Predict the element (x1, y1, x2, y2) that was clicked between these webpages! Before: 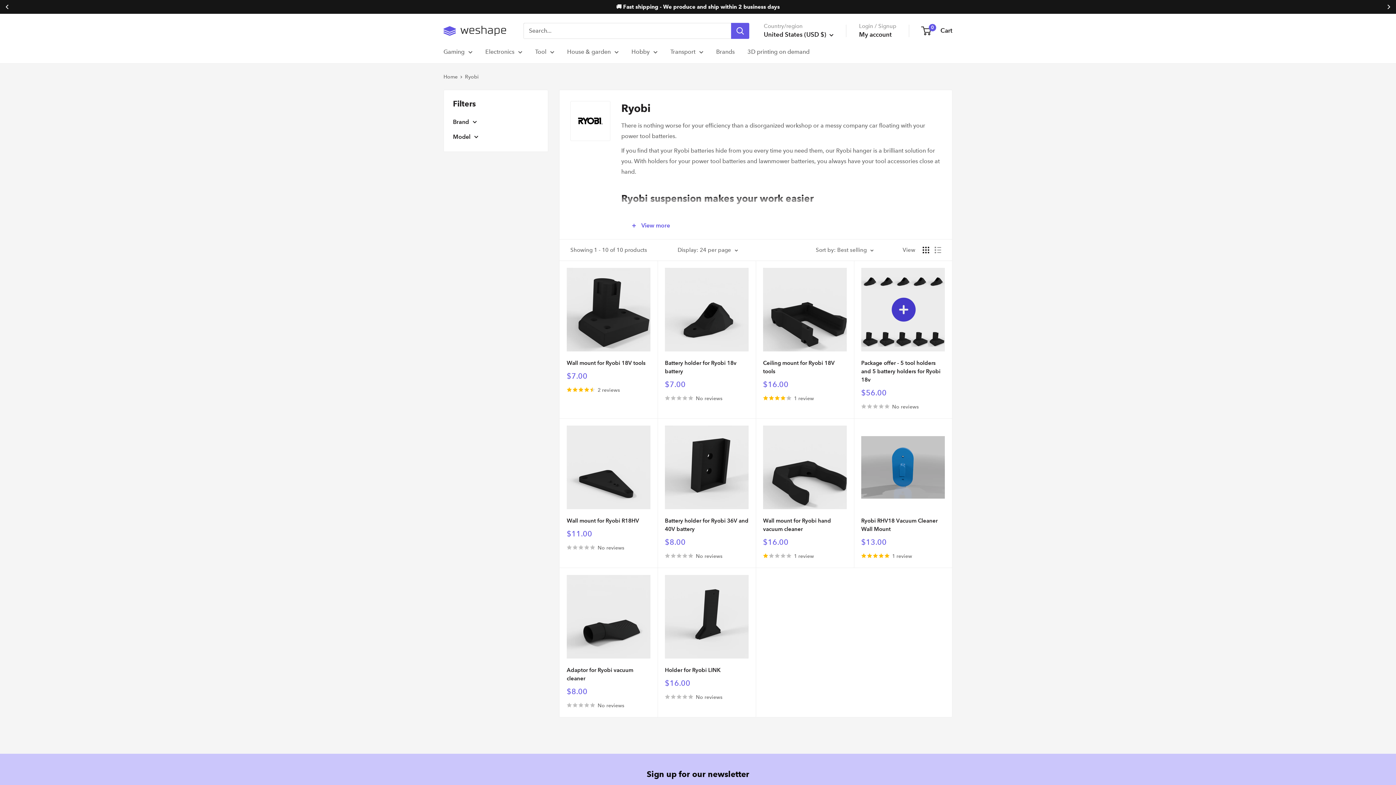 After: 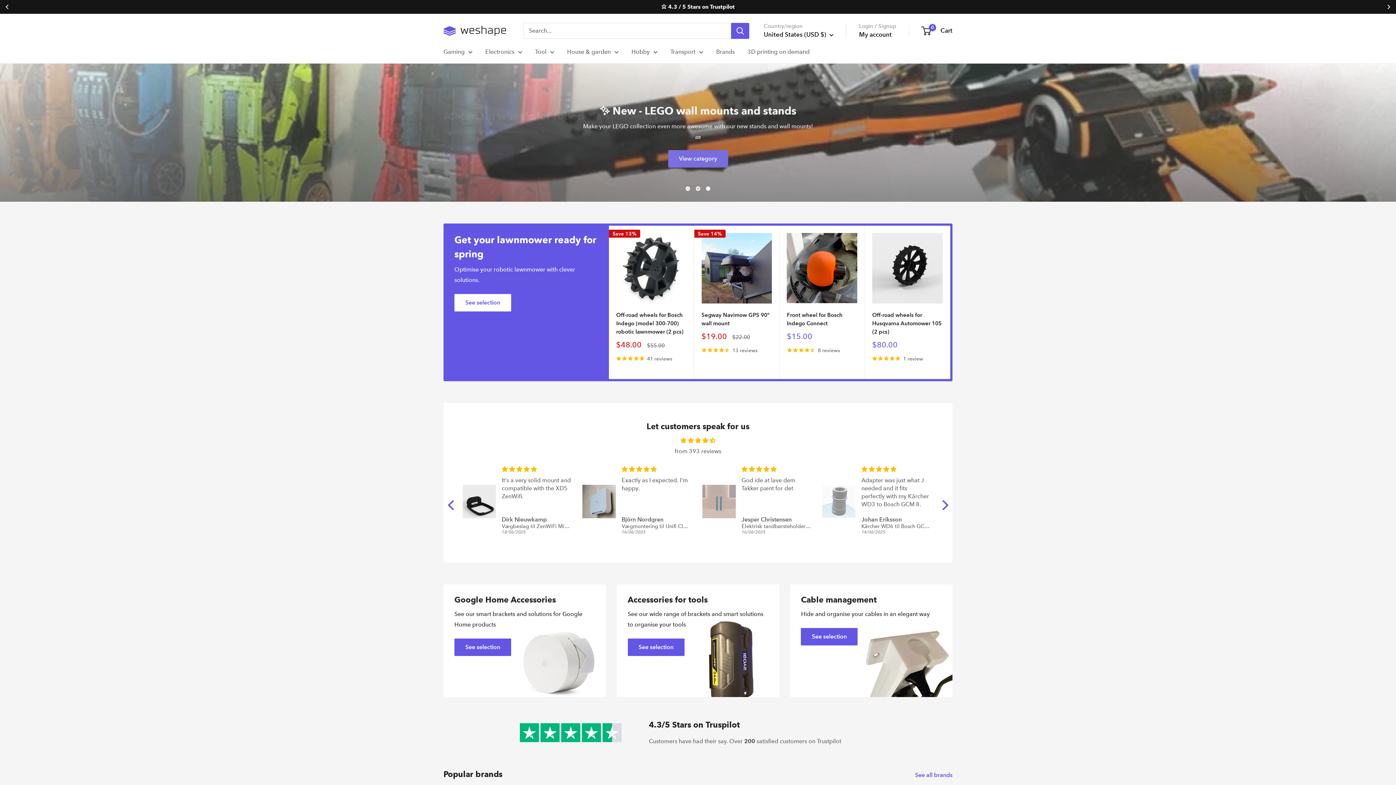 Action: bbox: (443, 73, 457, 80) label: Home